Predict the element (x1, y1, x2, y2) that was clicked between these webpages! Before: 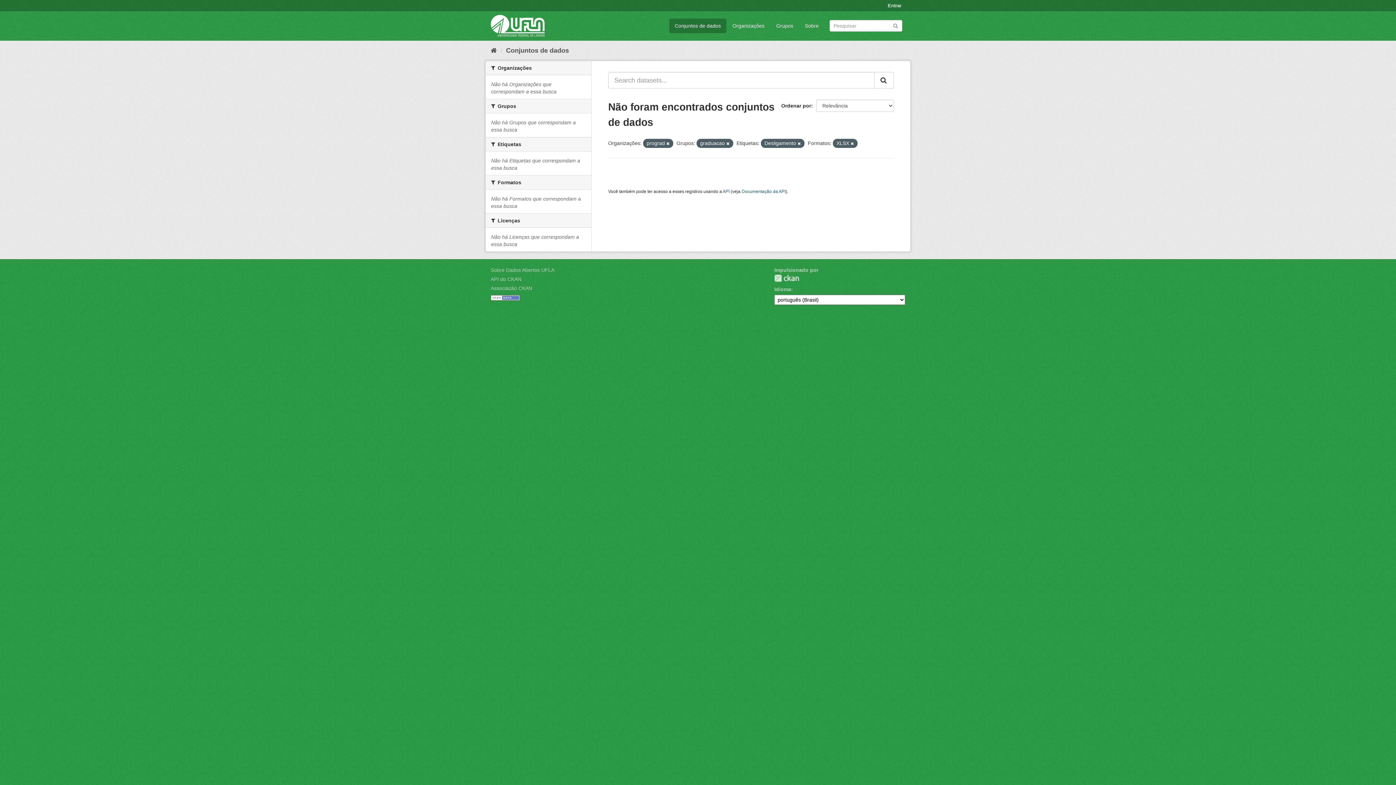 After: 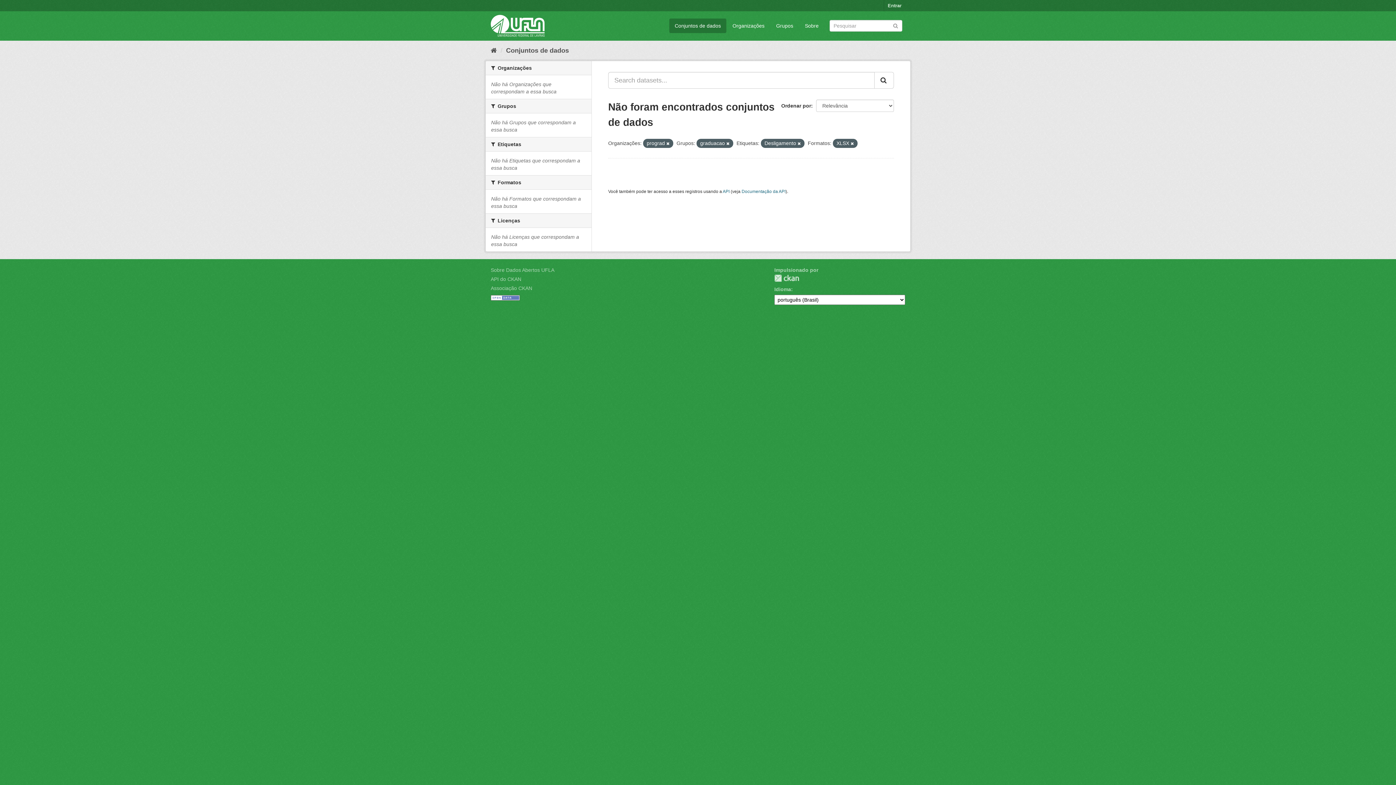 Action: bbox: (874, 72, 894, 88) label: Submit